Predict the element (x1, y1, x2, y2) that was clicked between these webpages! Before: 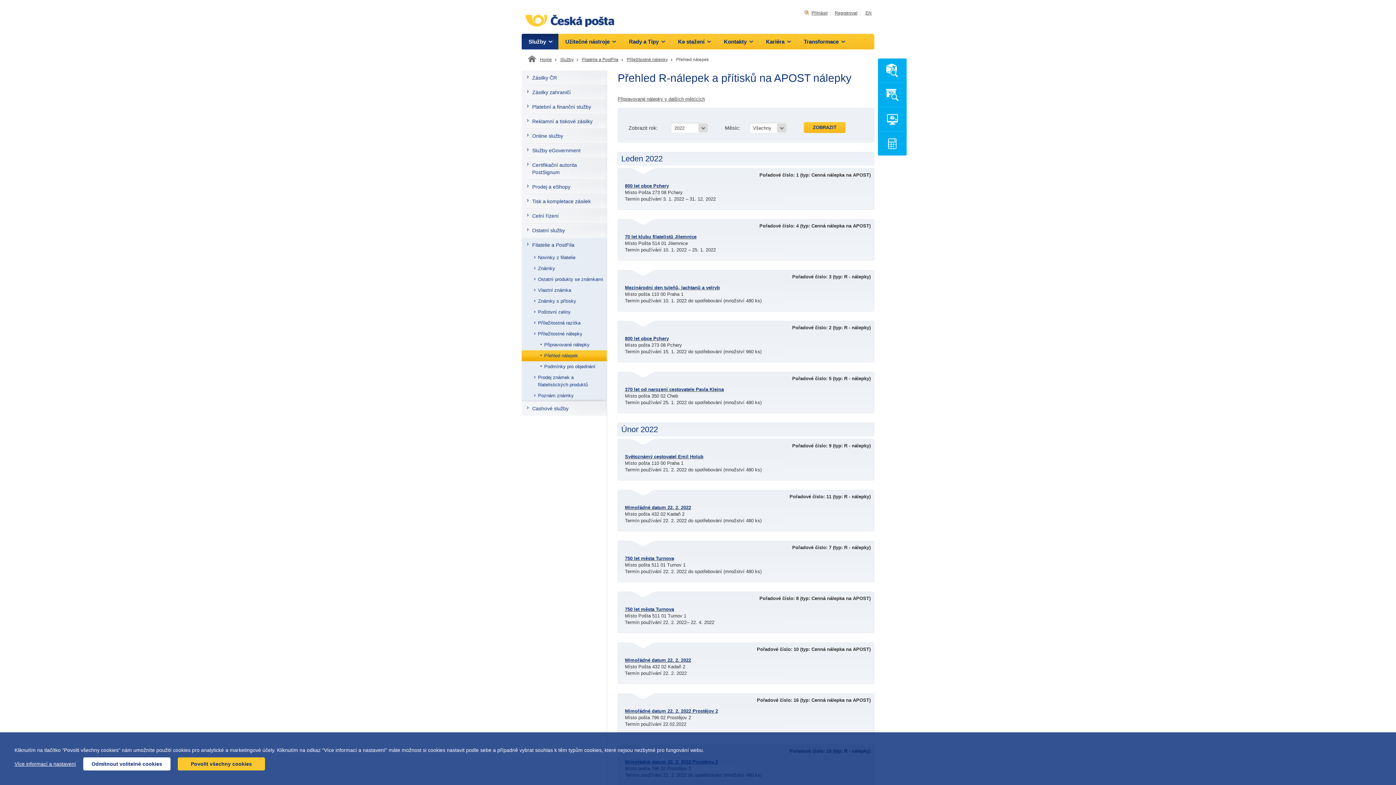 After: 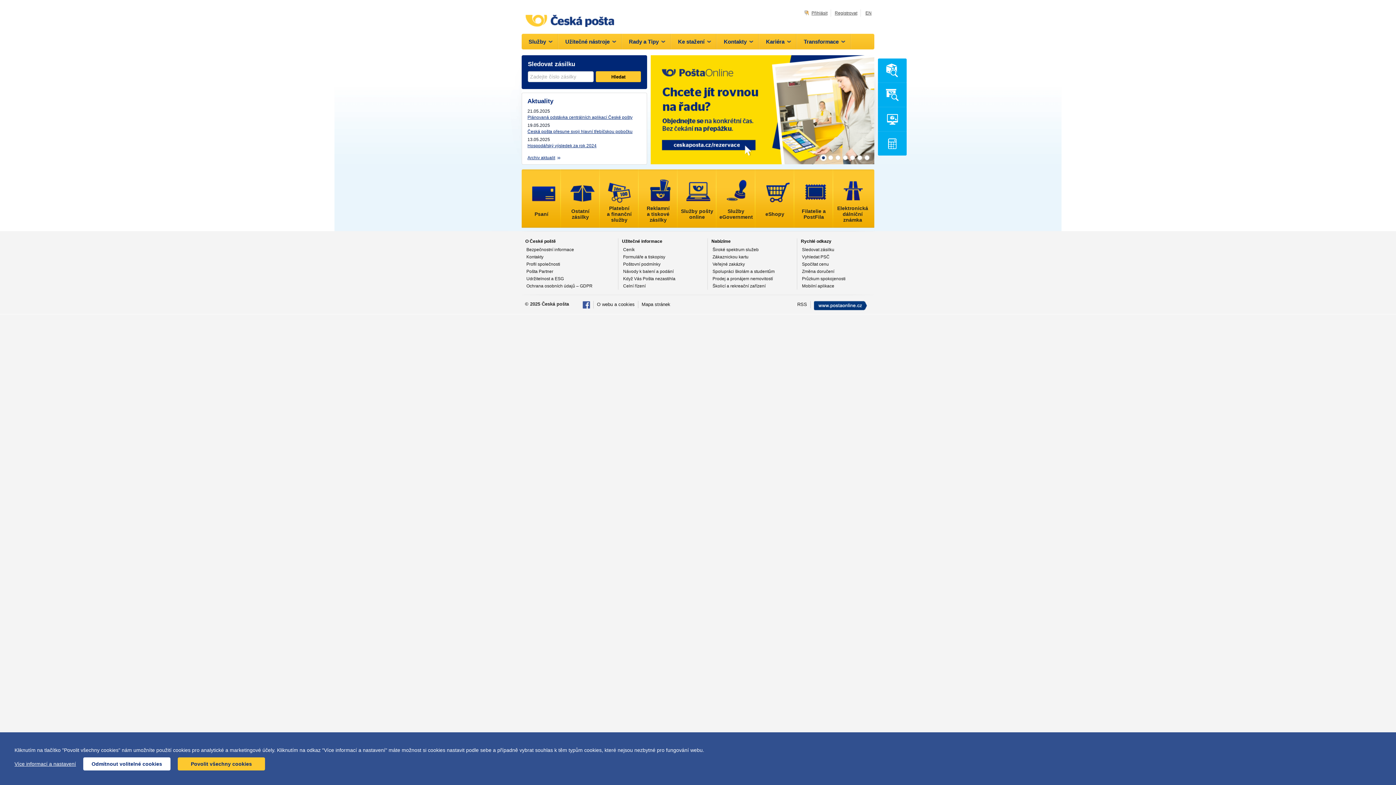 Action: bbox: (521, 0, 616, 33)